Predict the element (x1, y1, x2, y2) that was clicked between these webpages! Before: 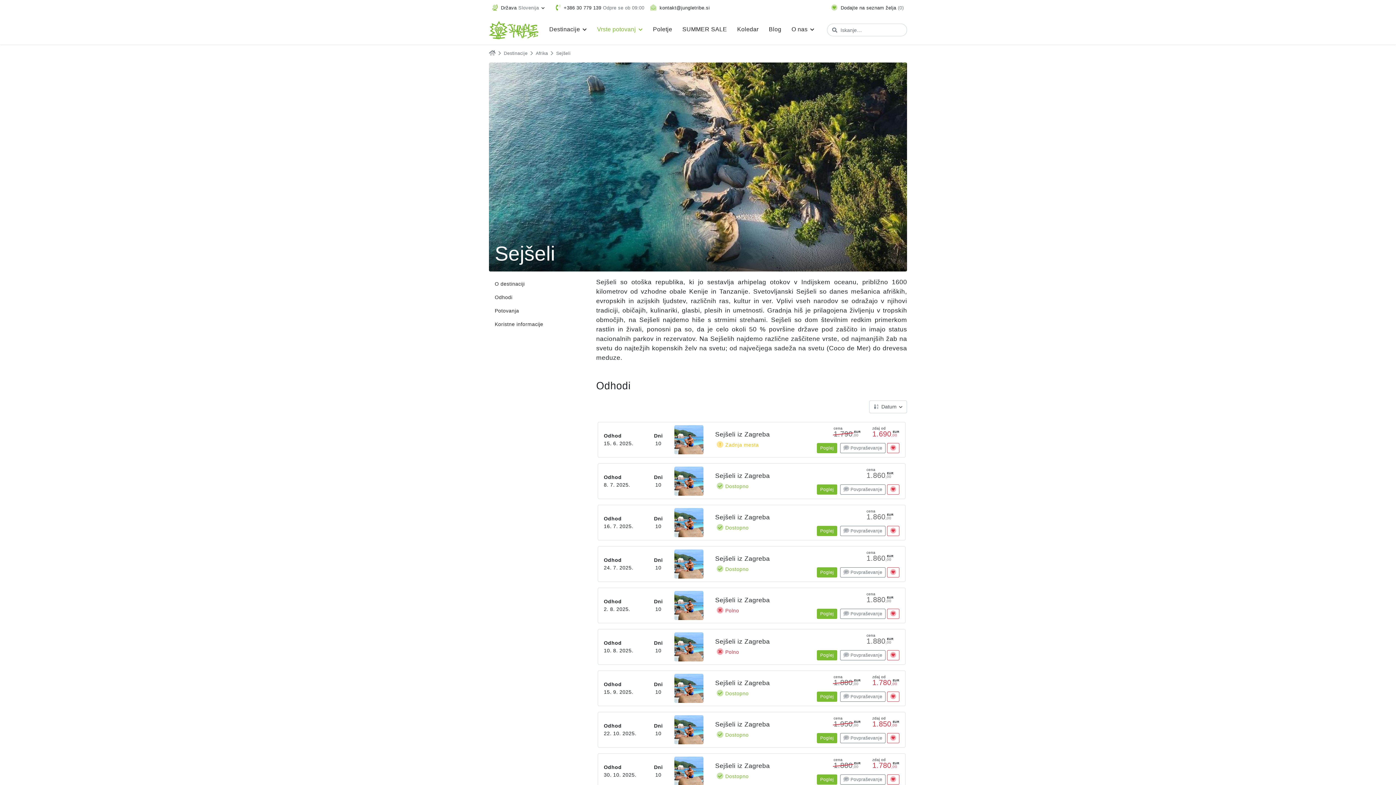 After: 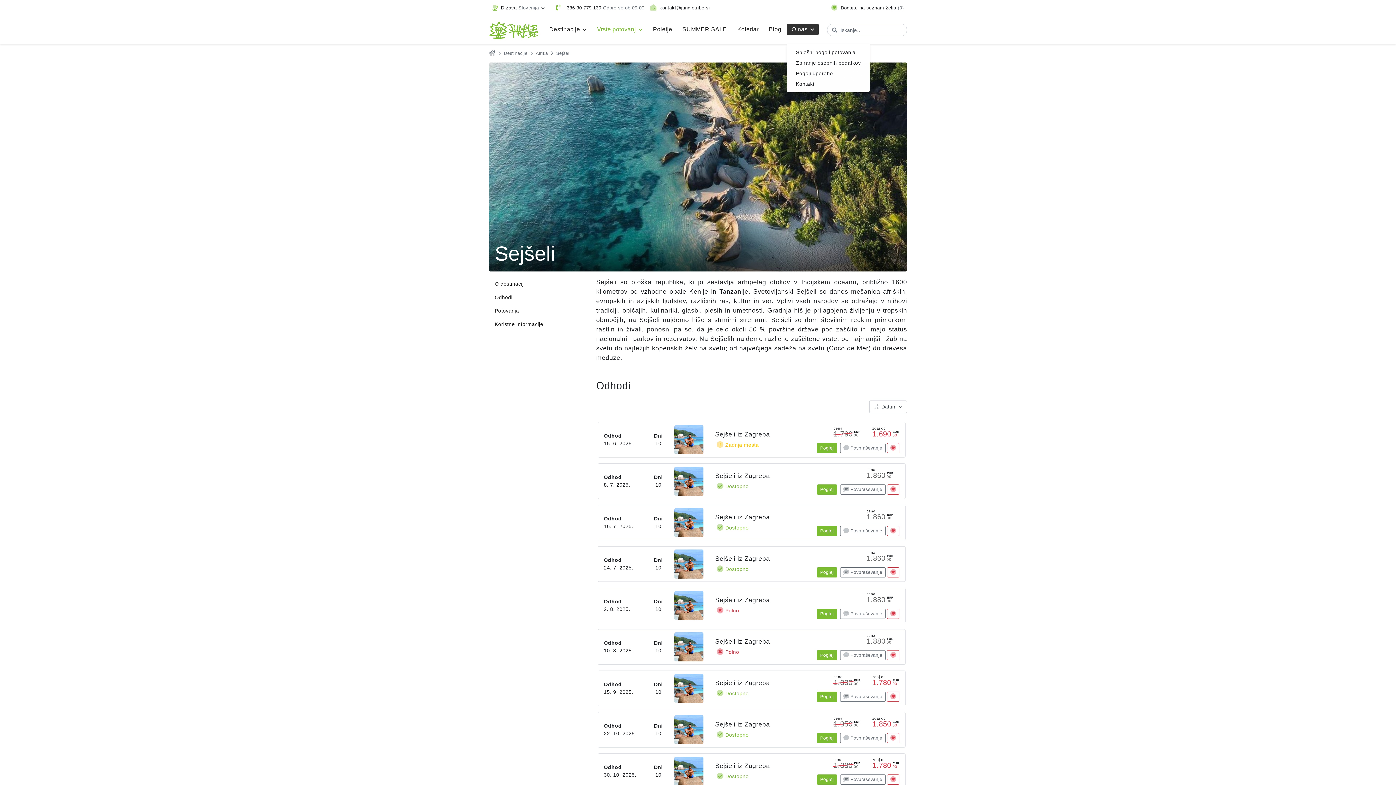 Action: bbox: (787, 23, 819, 35) label: O nas 